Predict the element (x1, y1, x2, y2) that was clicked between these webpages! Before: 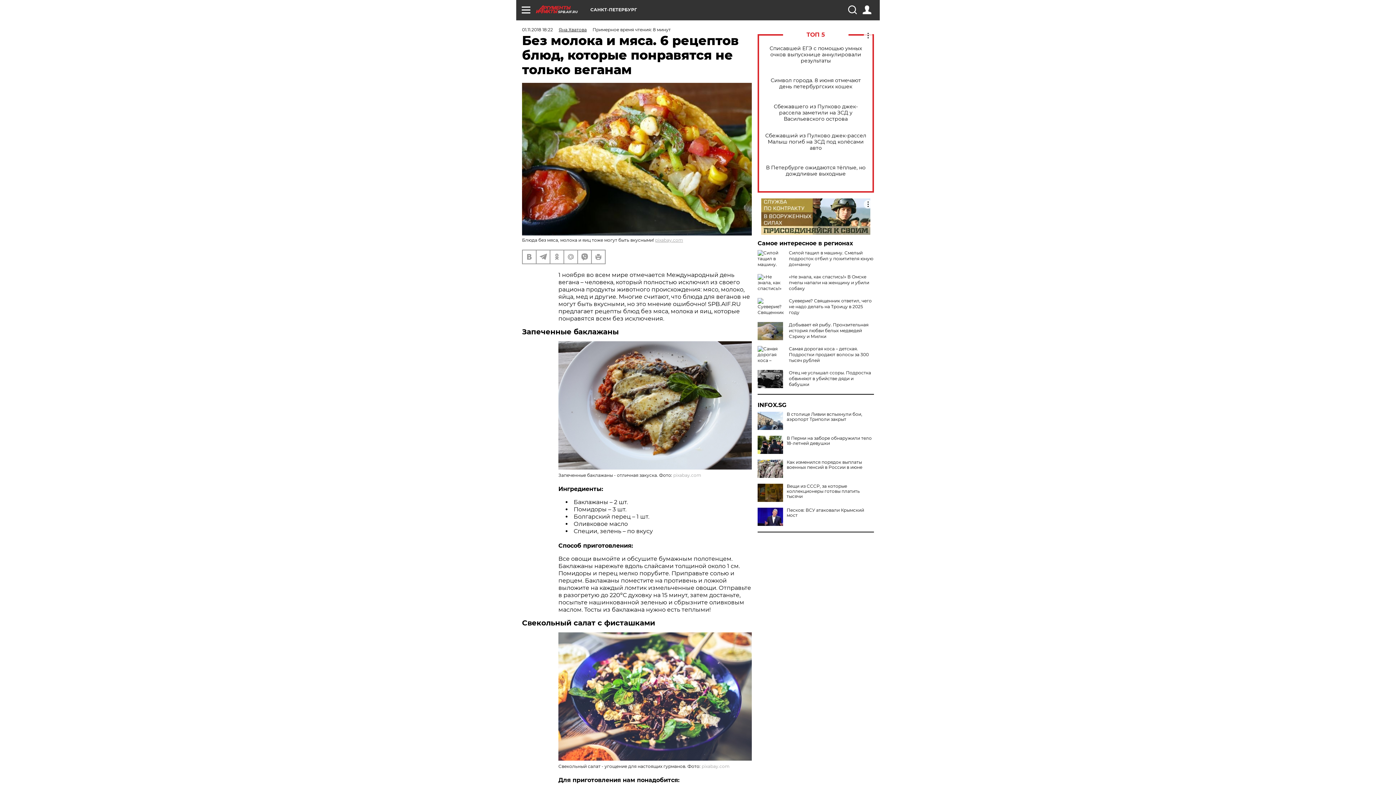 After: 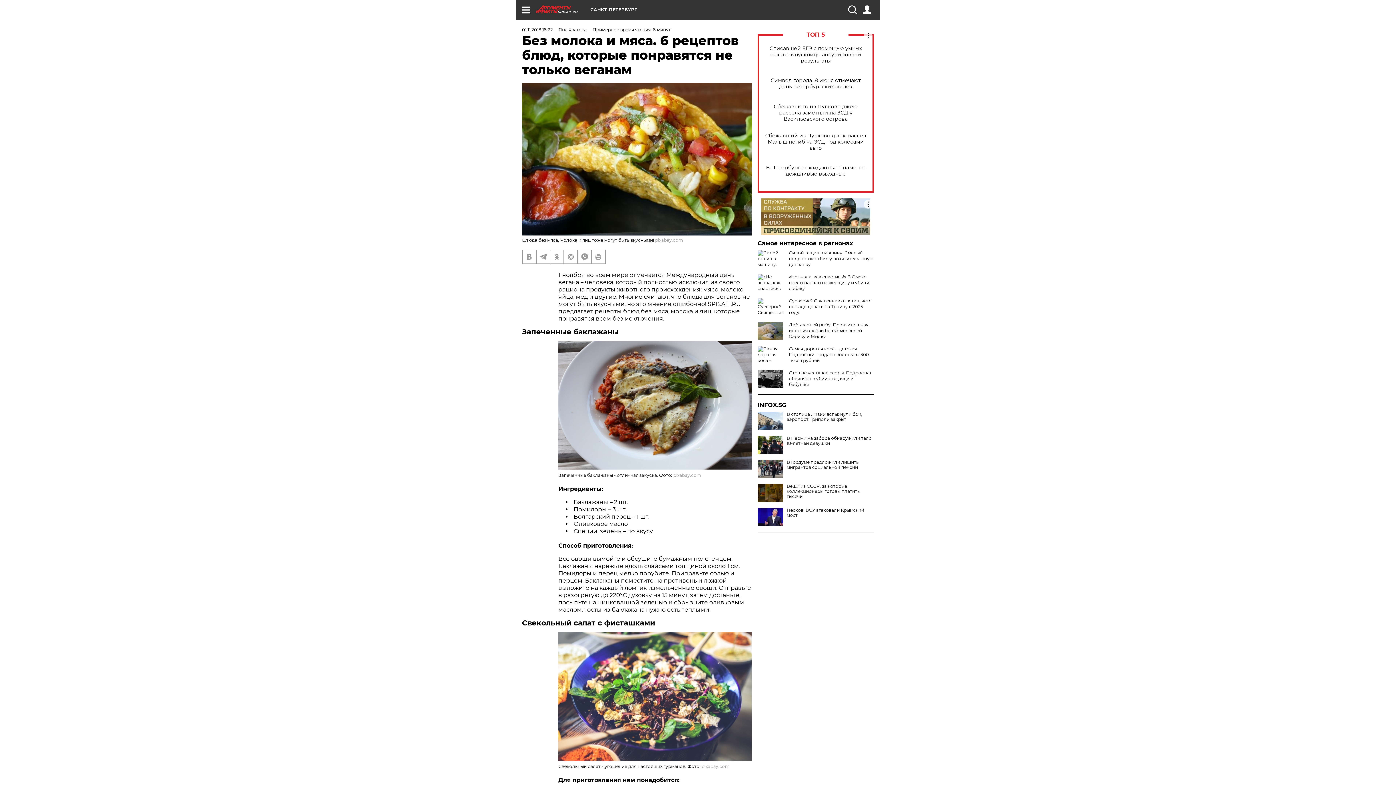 Action: bbox: (757, 460, 783, 478)